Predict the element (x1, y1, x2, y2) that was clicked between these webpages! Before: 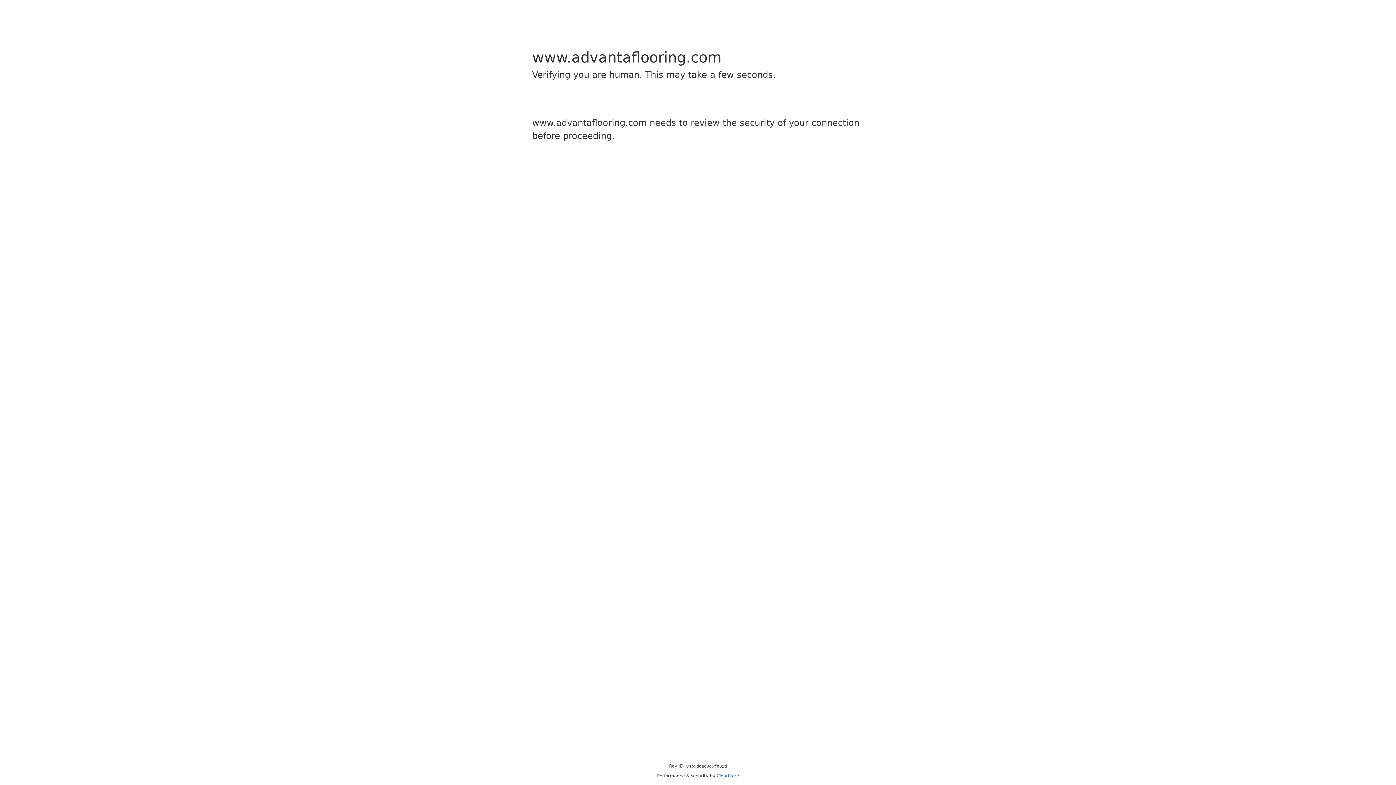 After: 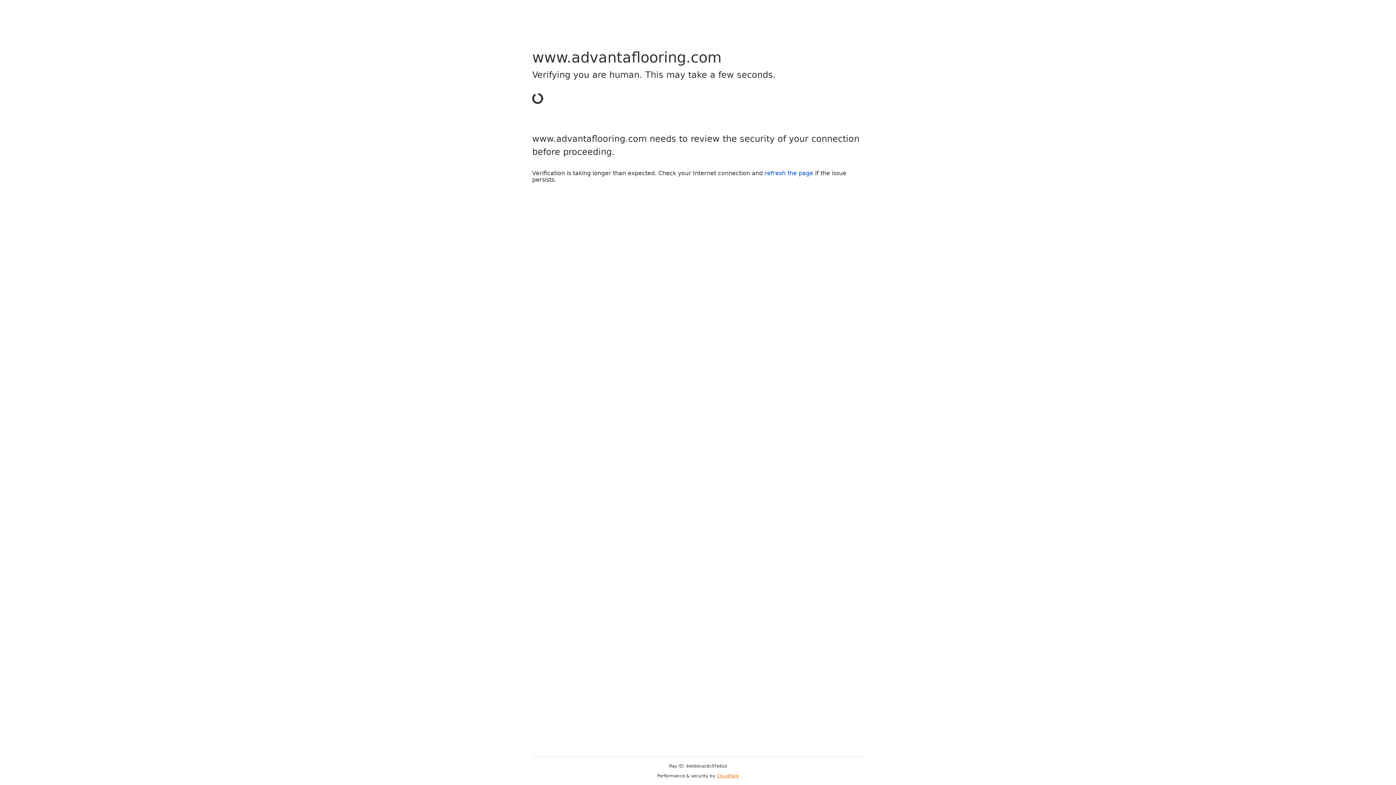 Action: label: Cloudflare bbox: (716, 773, 739, 778)